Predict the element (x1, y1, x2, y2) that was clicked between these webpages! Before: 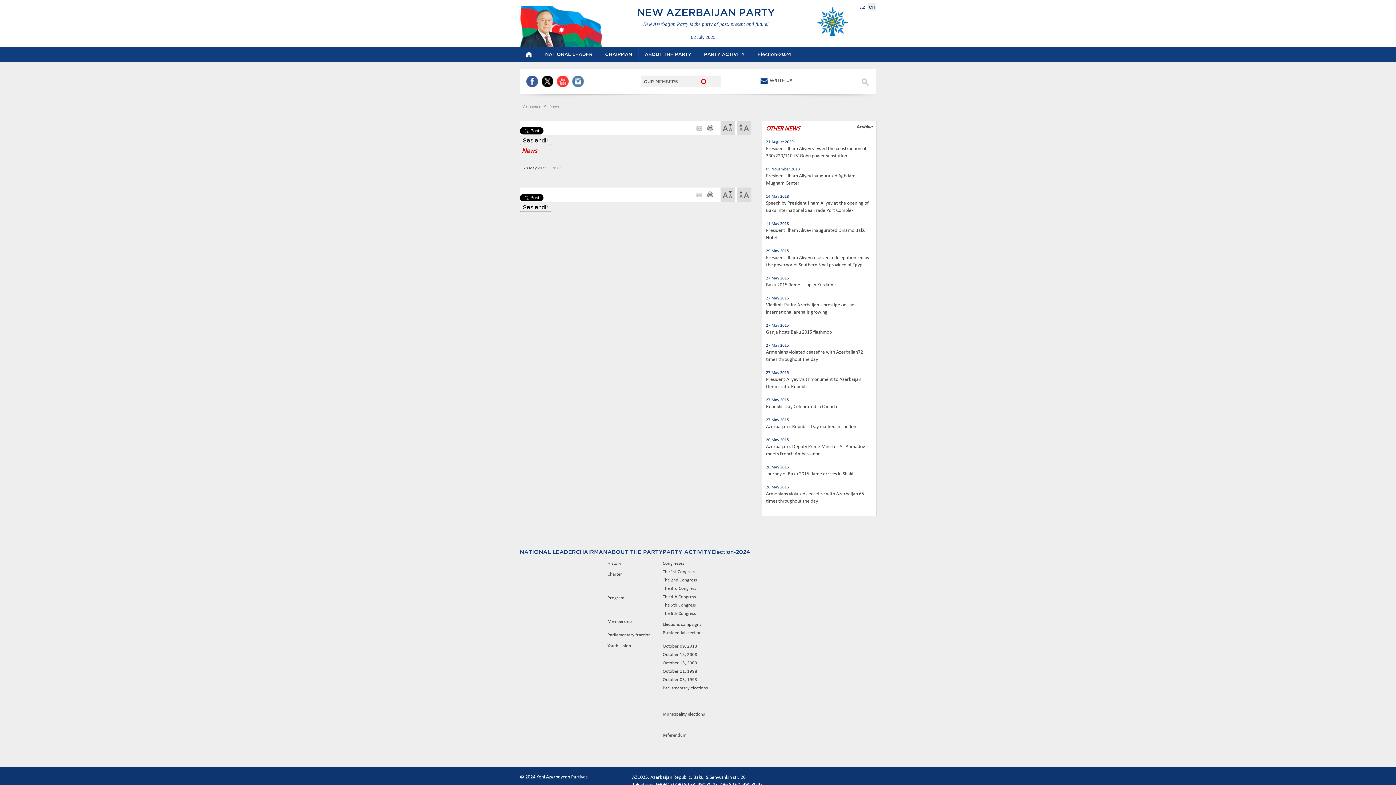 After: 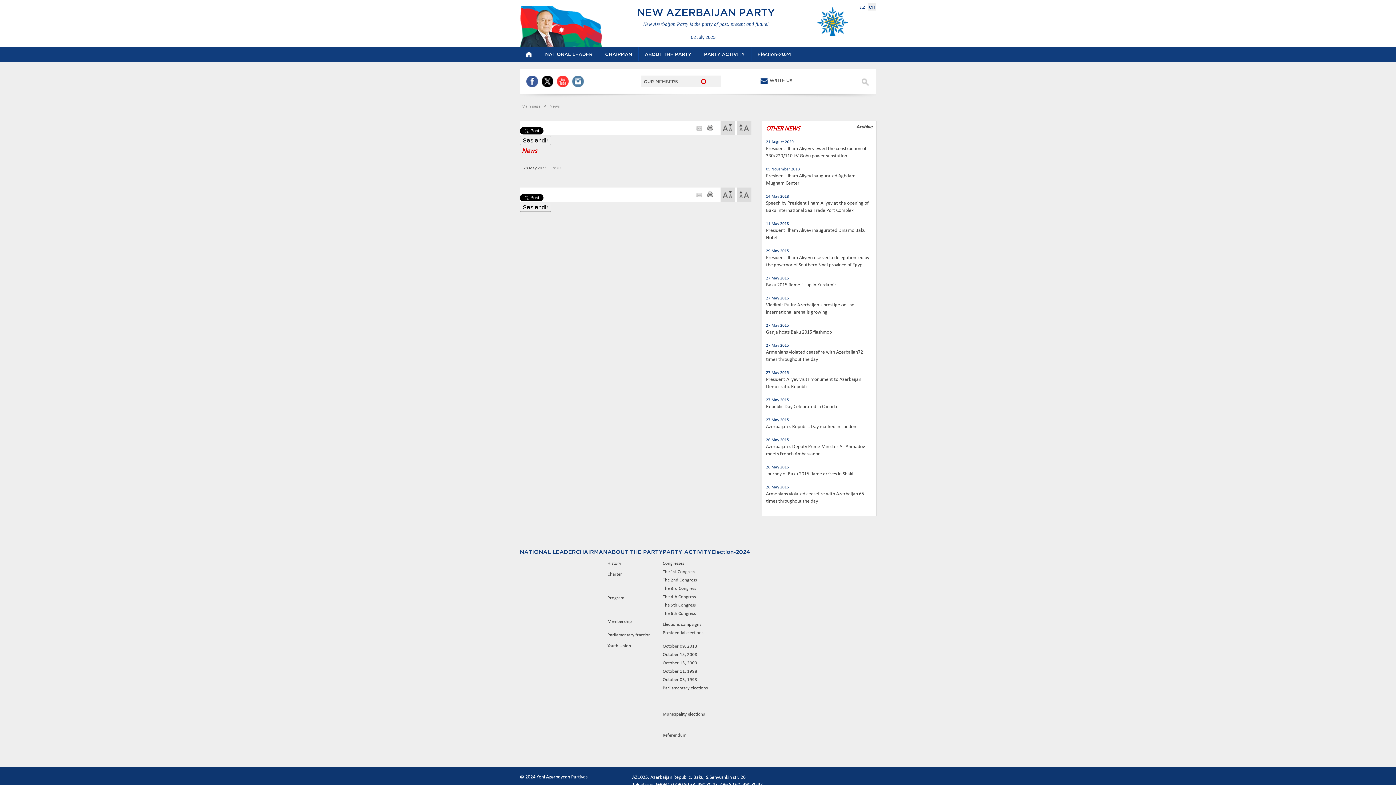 Action: label: en bbox: (868, 2, 876, 10)